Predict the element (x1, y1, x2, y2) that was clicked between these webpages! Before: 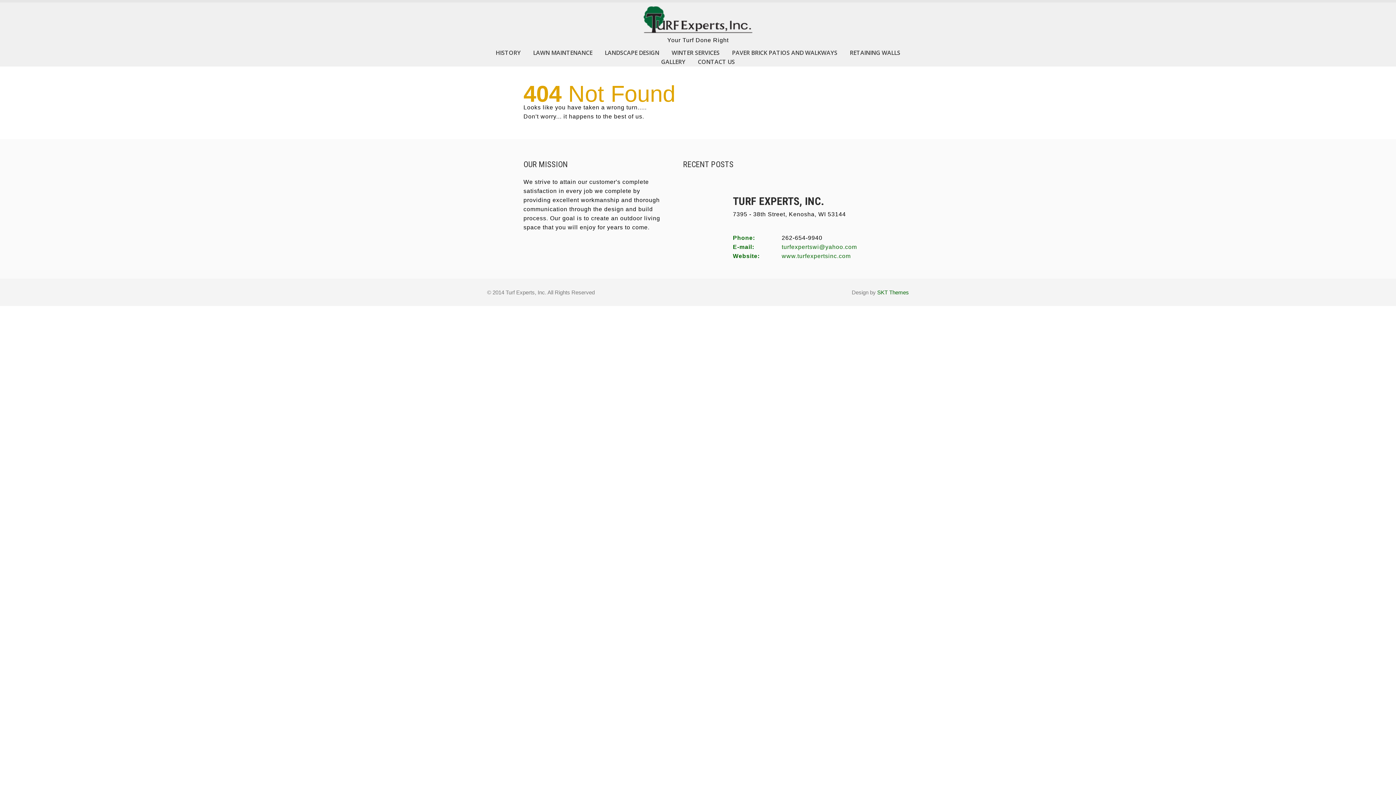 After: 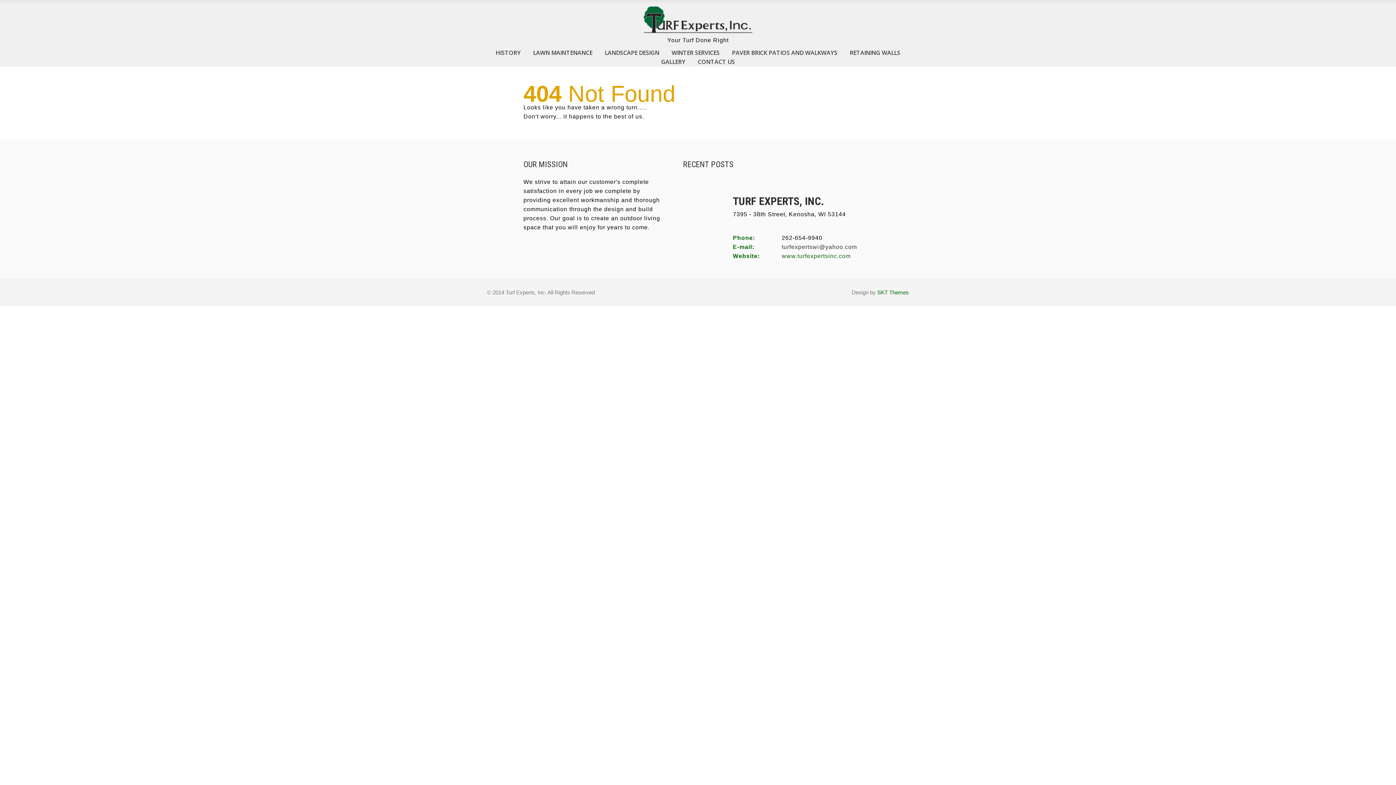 Action: bbox: (781, 244, 857, 250) label: turfexpertswi@yahoo.com